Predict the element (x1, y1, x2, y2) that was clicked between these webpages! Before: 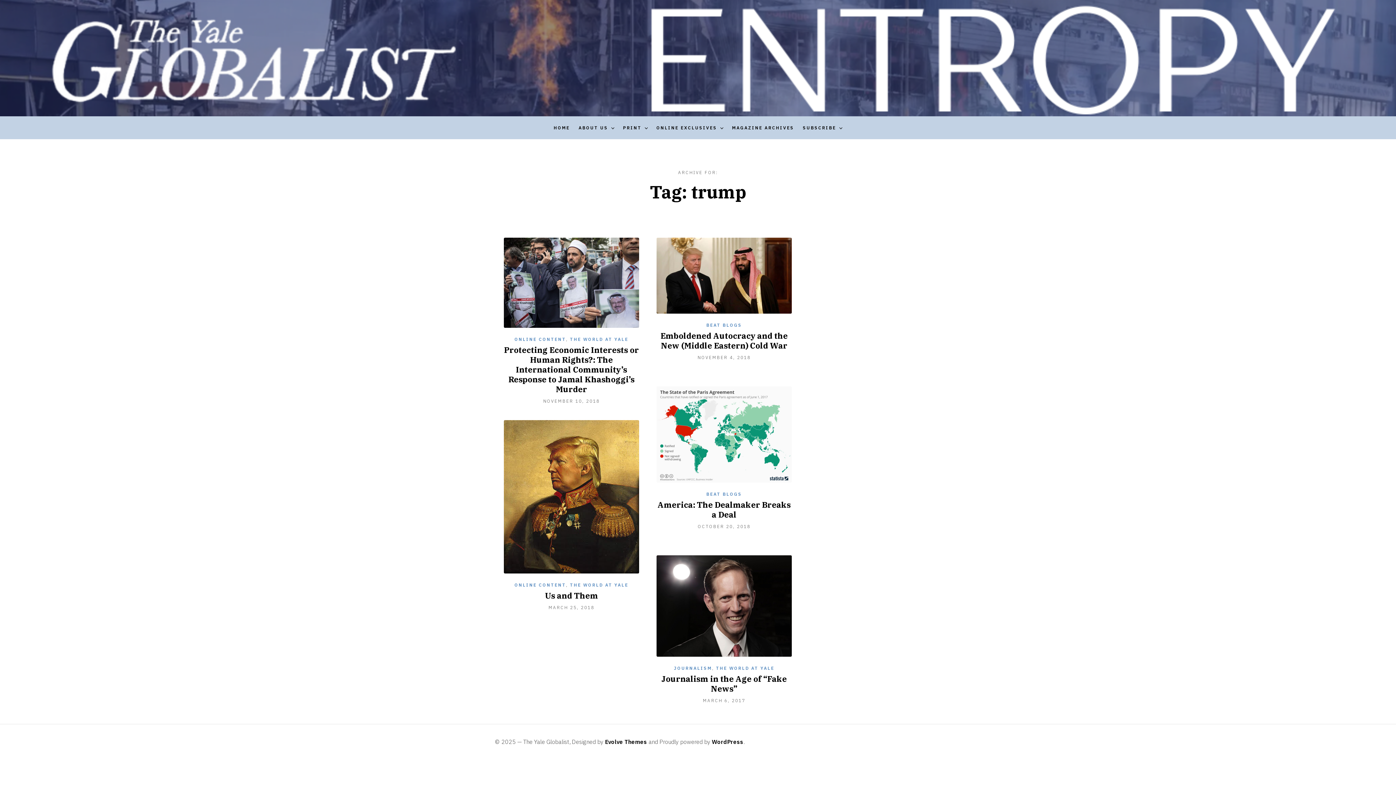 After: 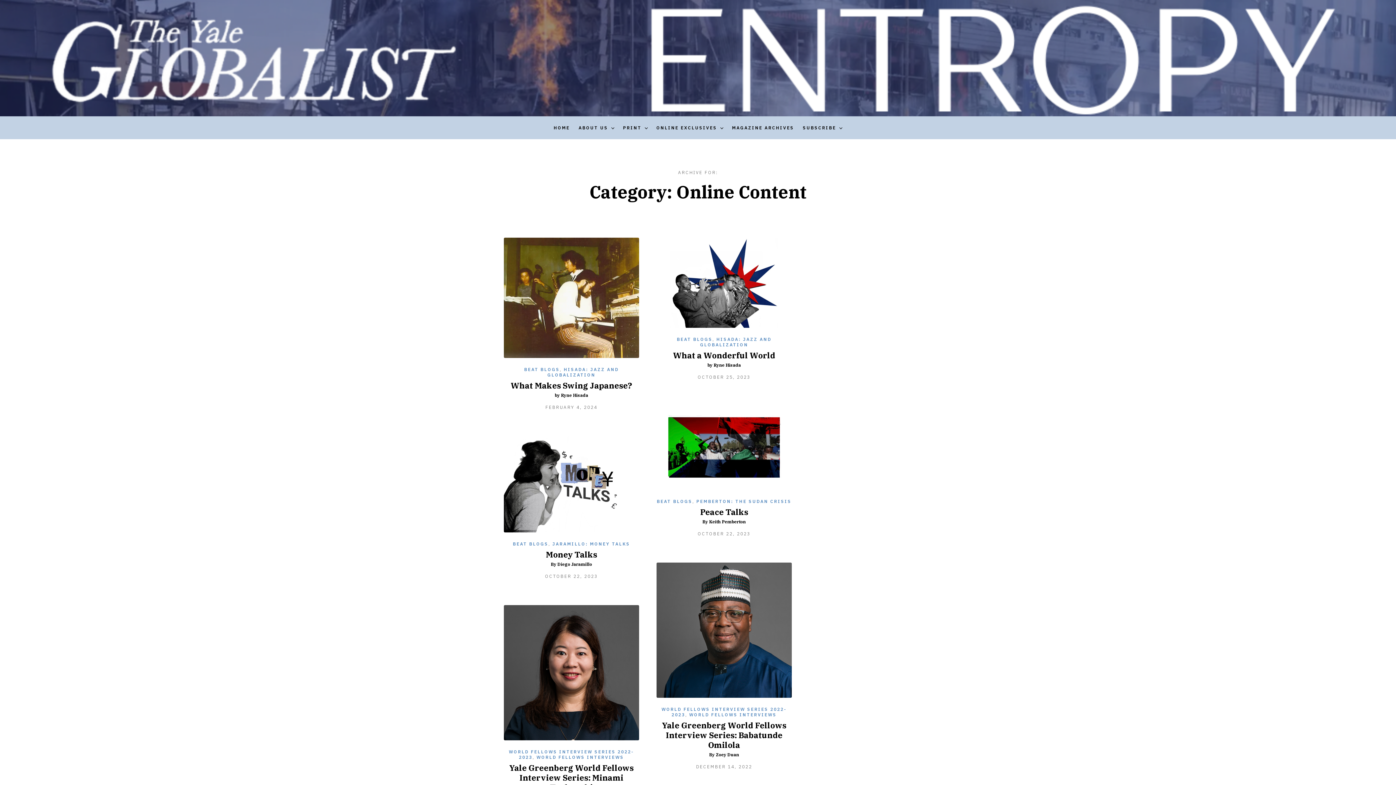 Action: label: ONLINE CONTENT bbox: (514, 336, 566, 342)